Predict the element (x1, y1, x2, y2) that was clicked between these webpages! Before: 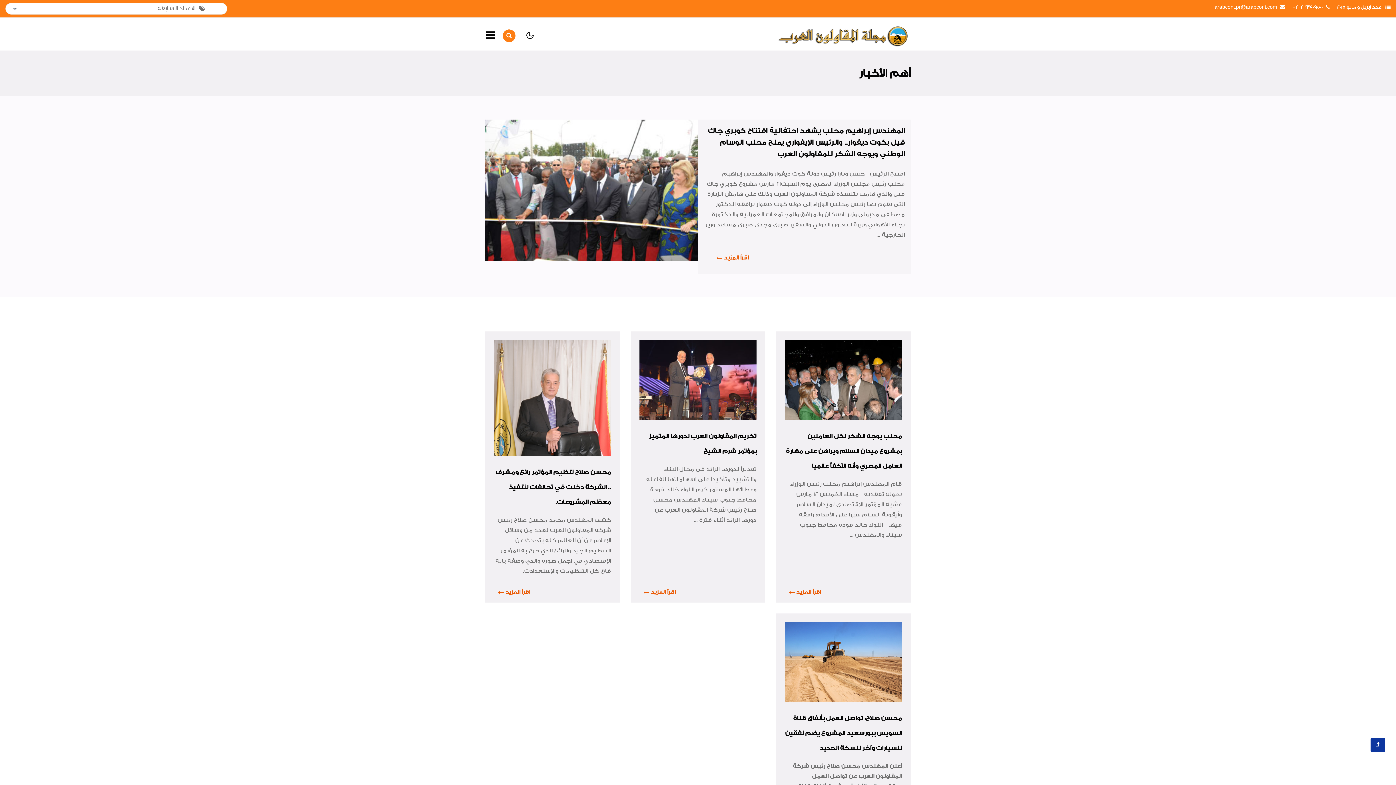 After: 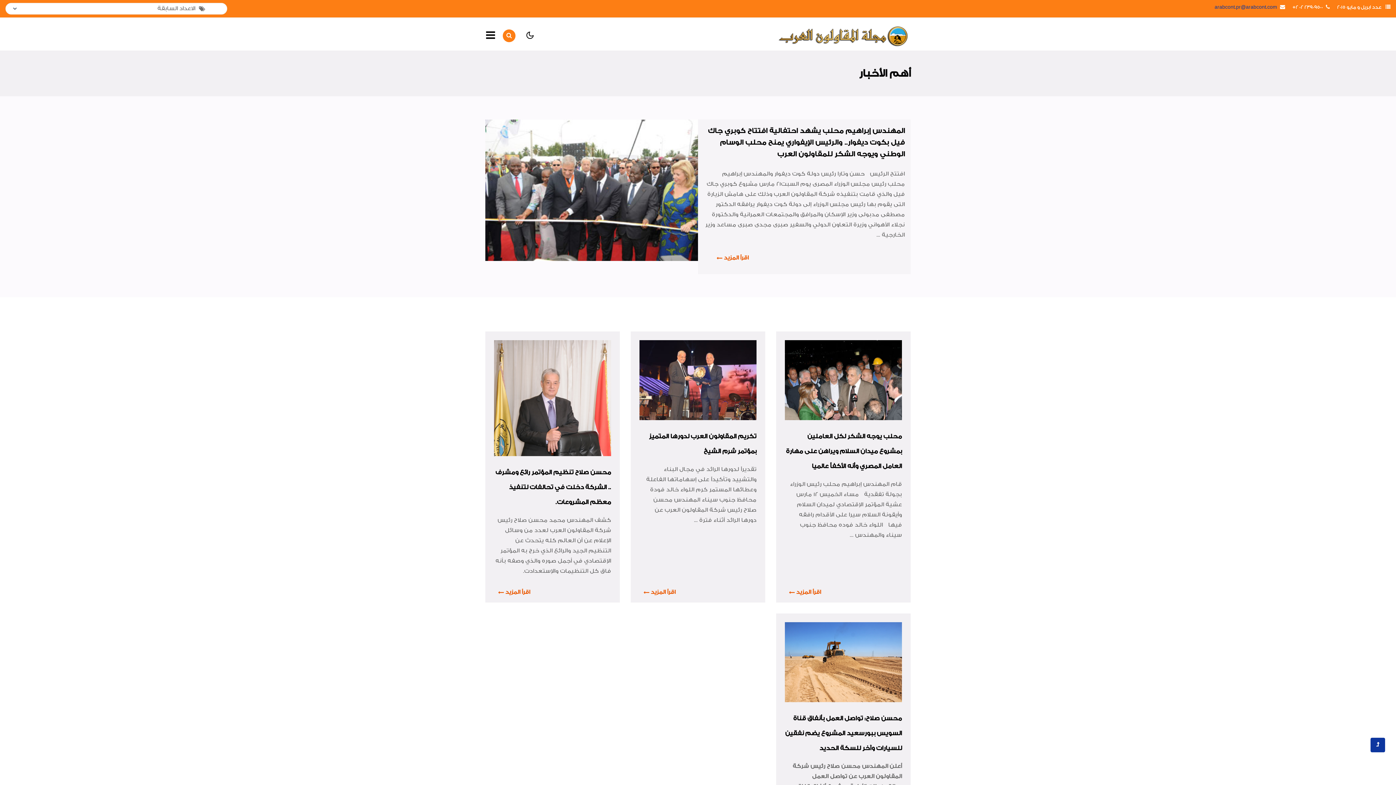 Action: bbox: (1214, 4, 1277, 9) label: arabcont.pr@arabcont.com